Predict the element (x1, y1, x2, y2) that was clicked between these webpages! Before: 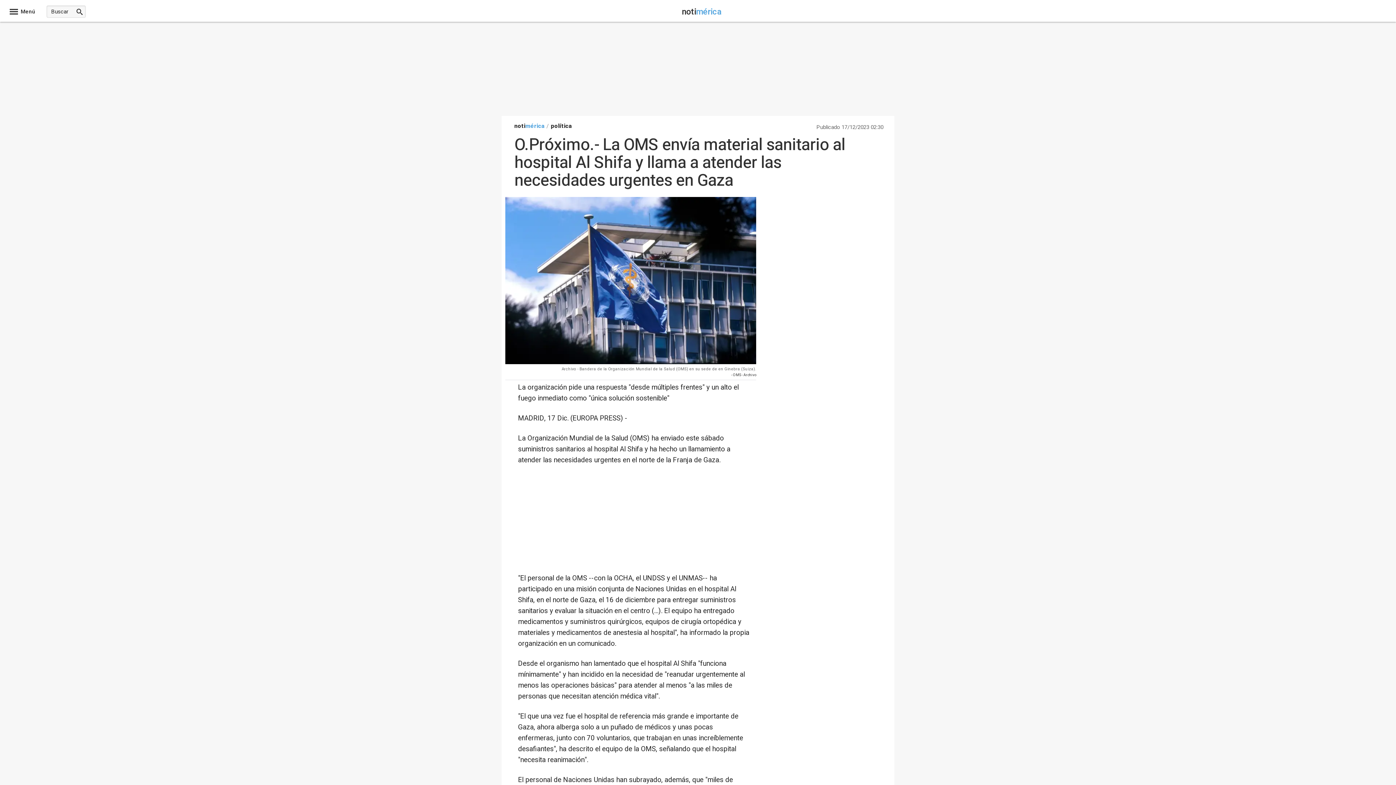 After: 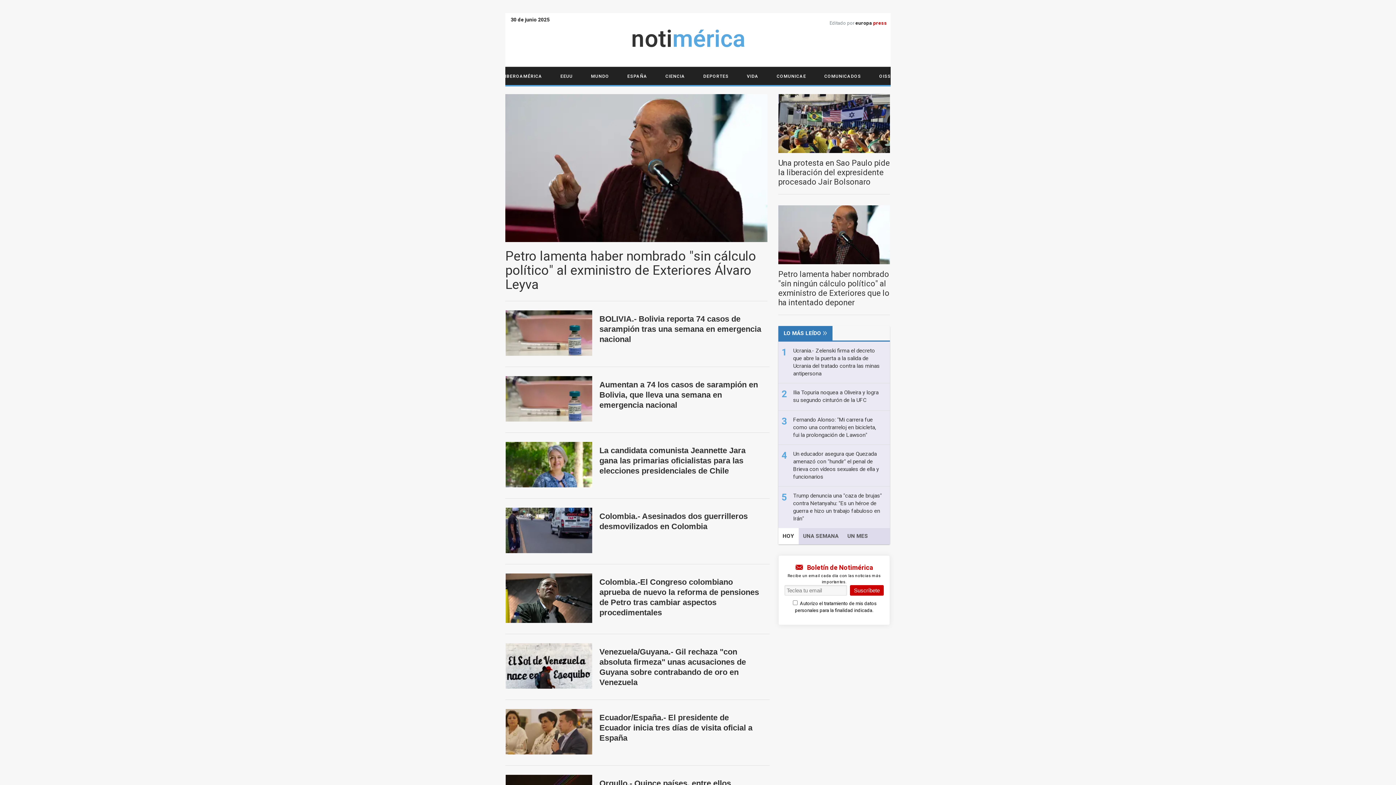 Action: label: notimérica bbox: (682, 10, 721, 16)